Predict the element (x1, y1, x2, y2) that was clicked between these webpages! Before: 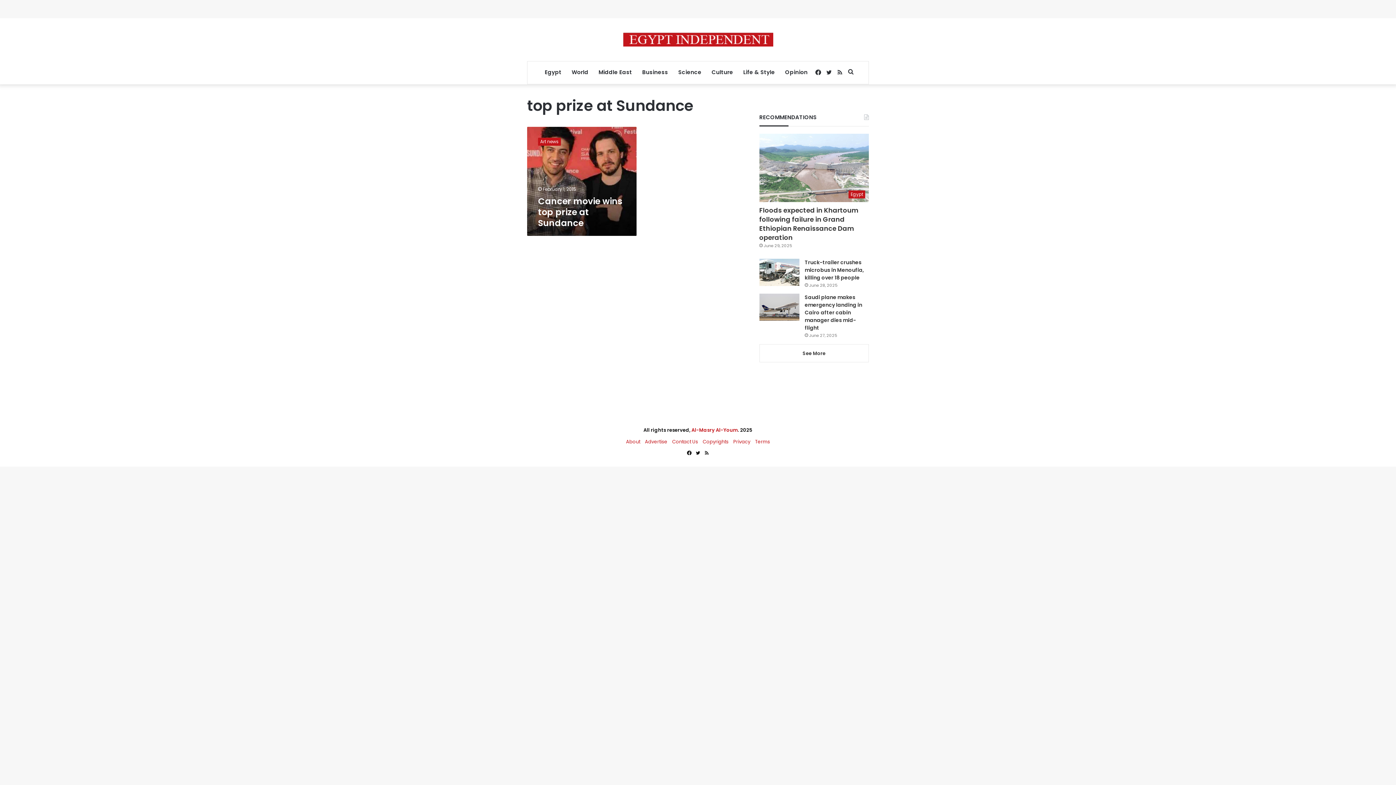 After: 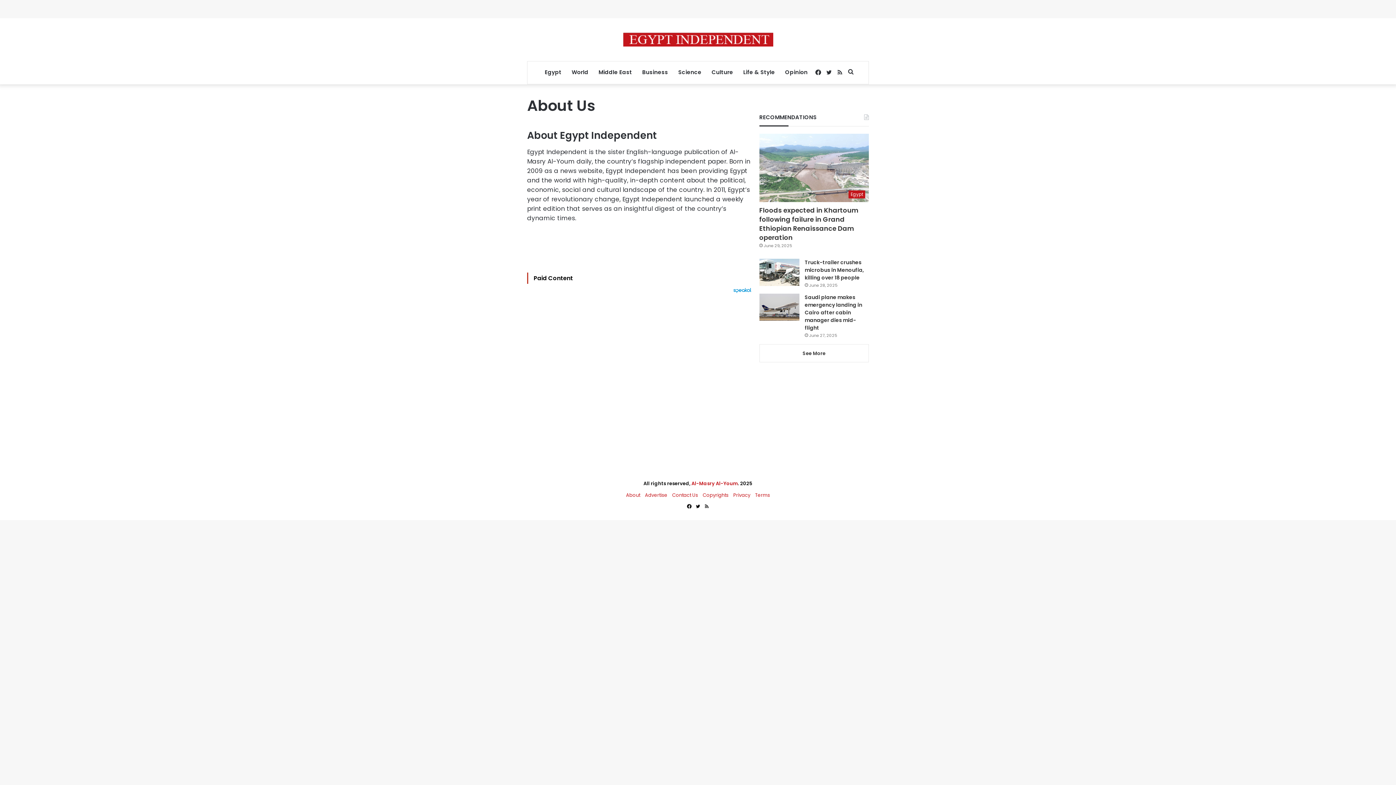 Action: bbox: (626, 438, 640, 445) label: About